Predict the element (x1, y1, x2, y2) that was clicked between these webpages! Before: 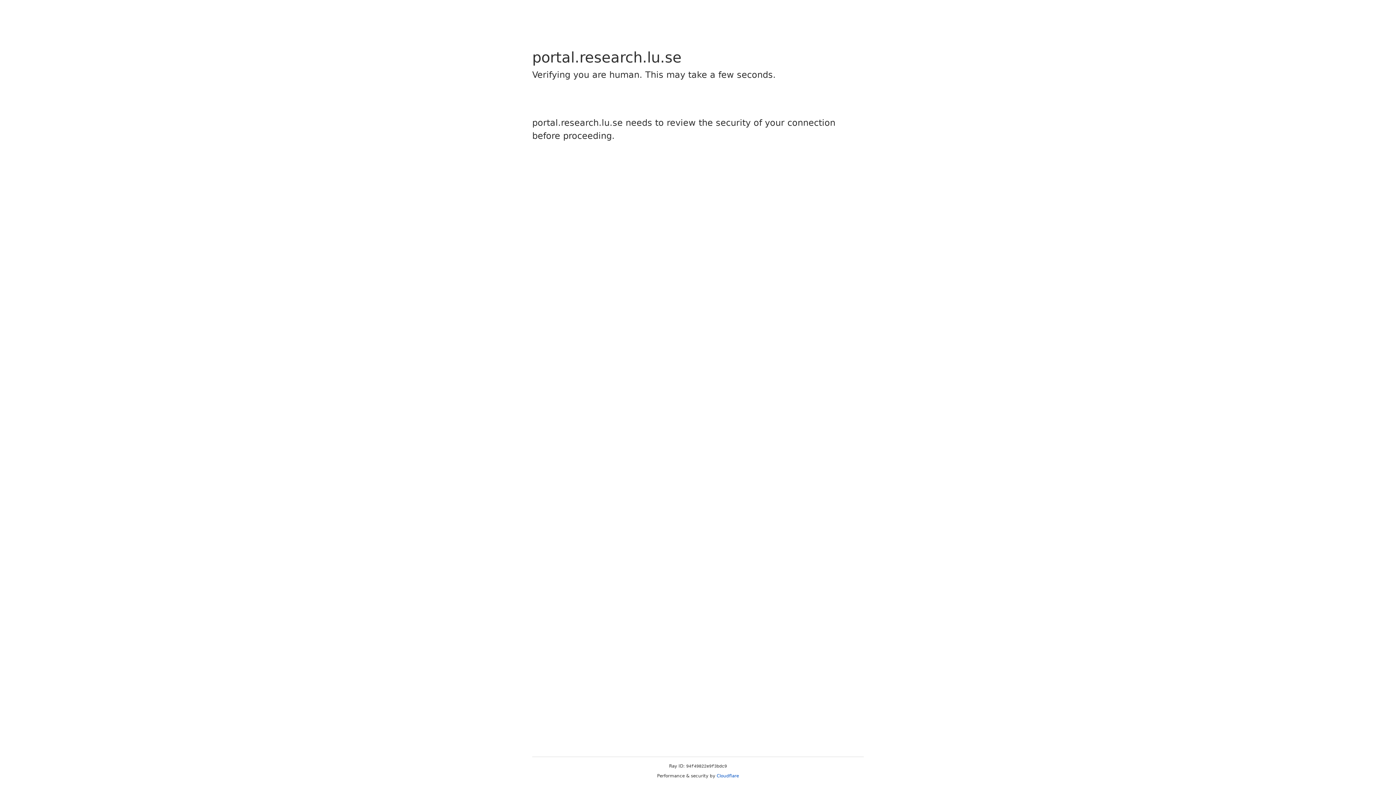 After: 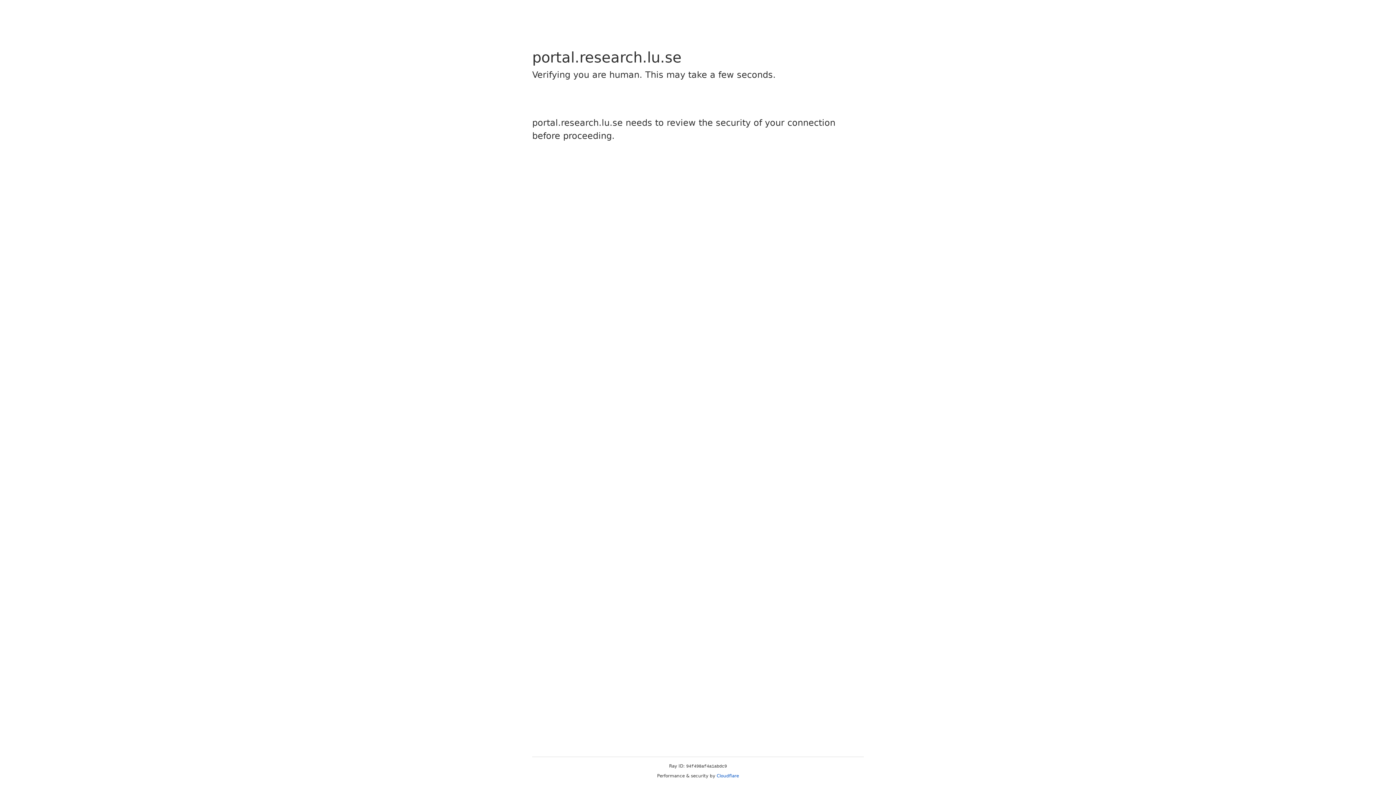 Action: bbox: (716, 773, 739, 778) label: Cloudflare